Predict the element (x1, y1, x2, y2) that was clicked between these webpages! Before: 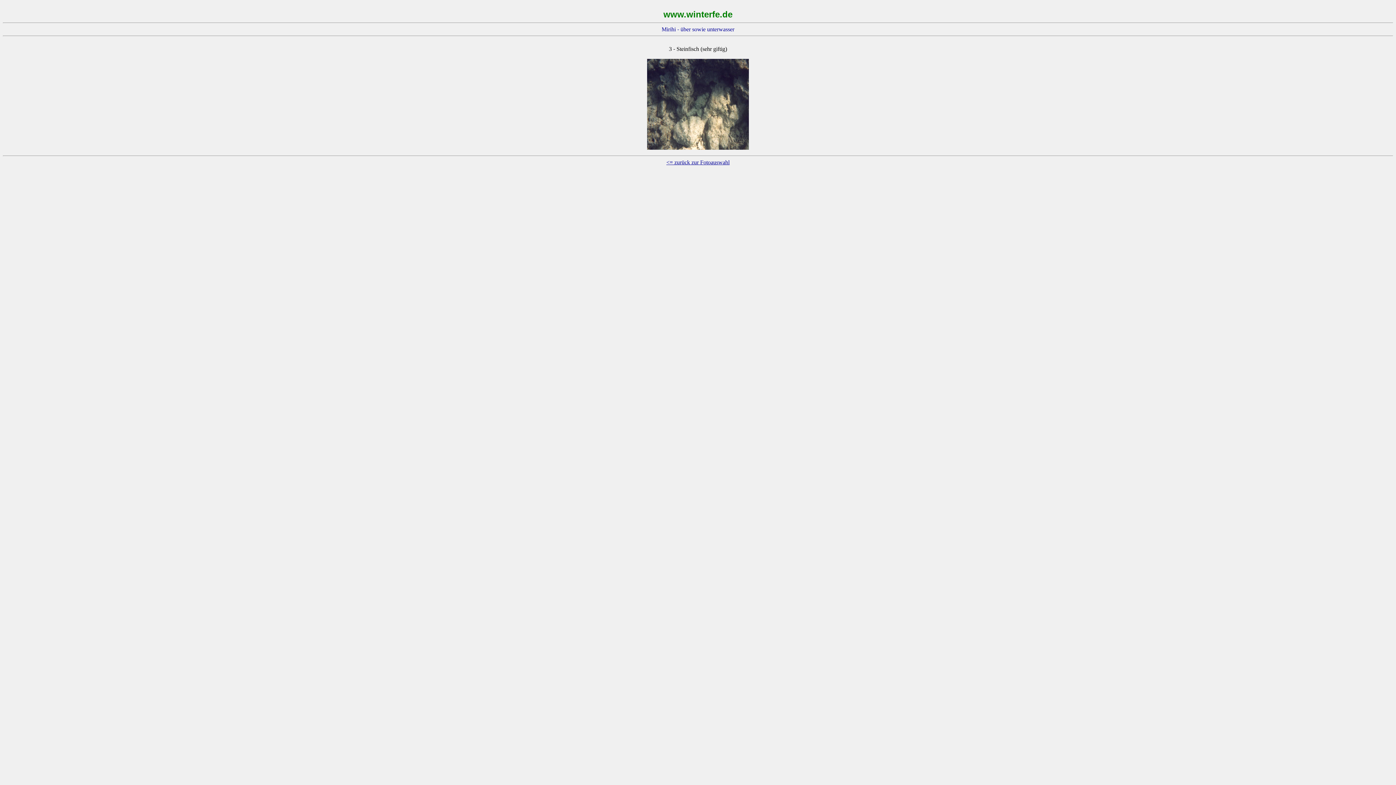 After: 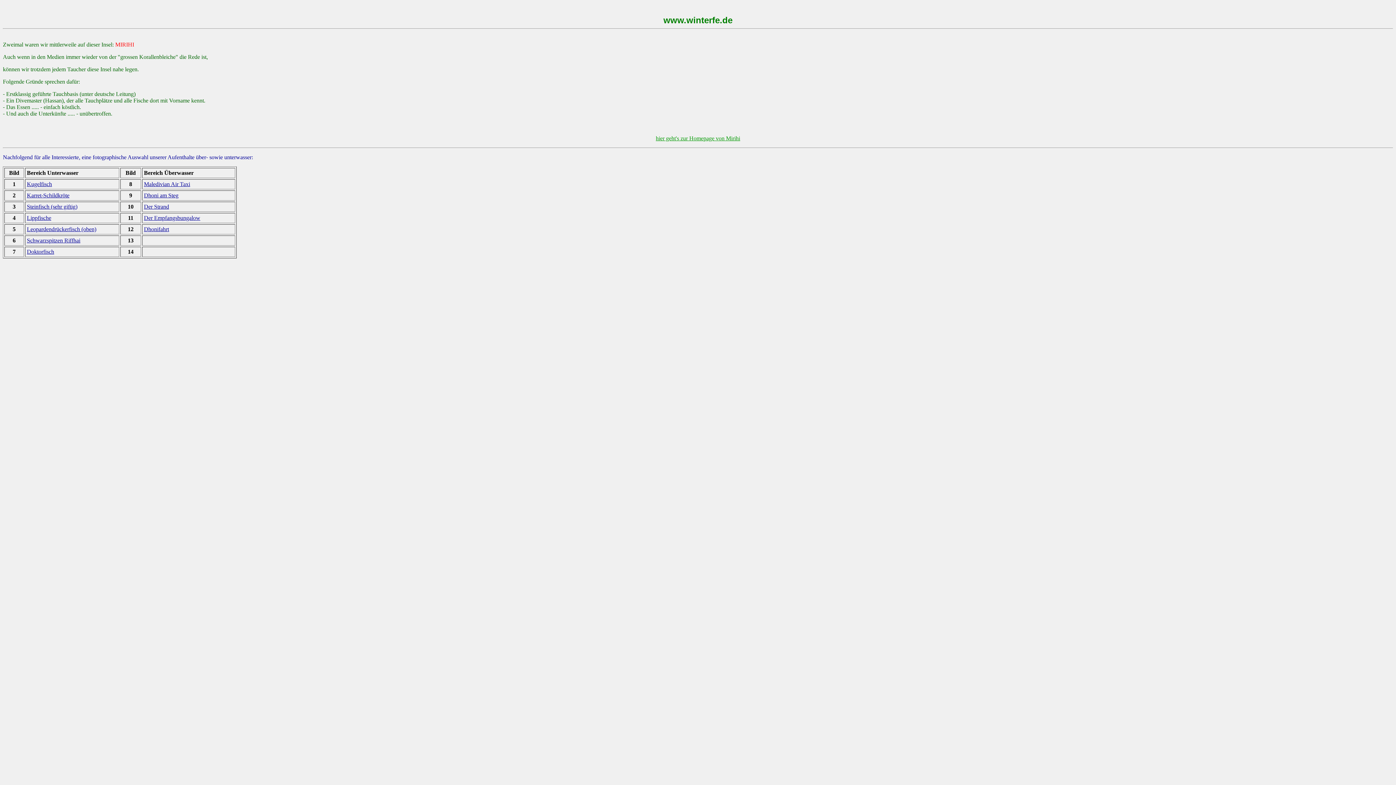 Action: bbox: (666, 159, 729, 165) label: <= zurück zur Fotoauswahl